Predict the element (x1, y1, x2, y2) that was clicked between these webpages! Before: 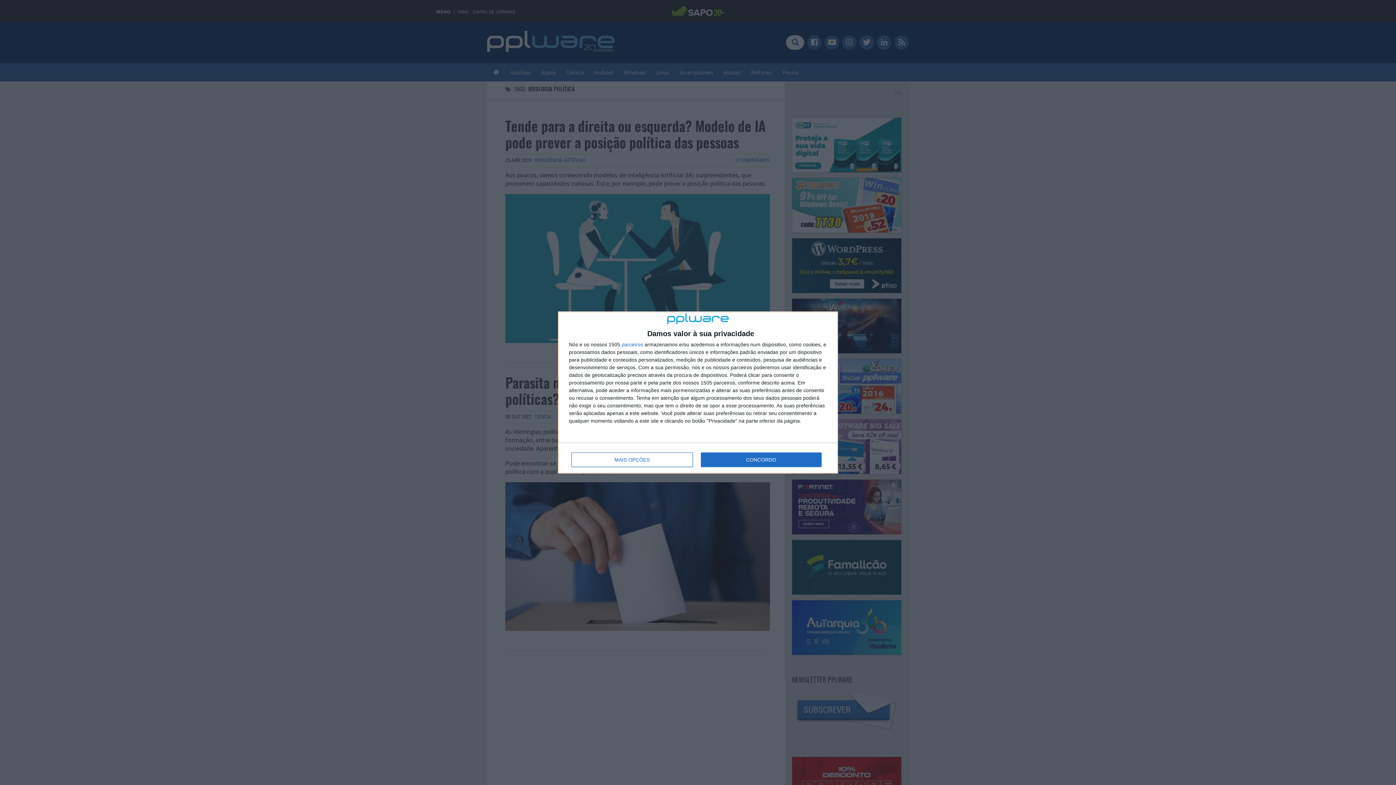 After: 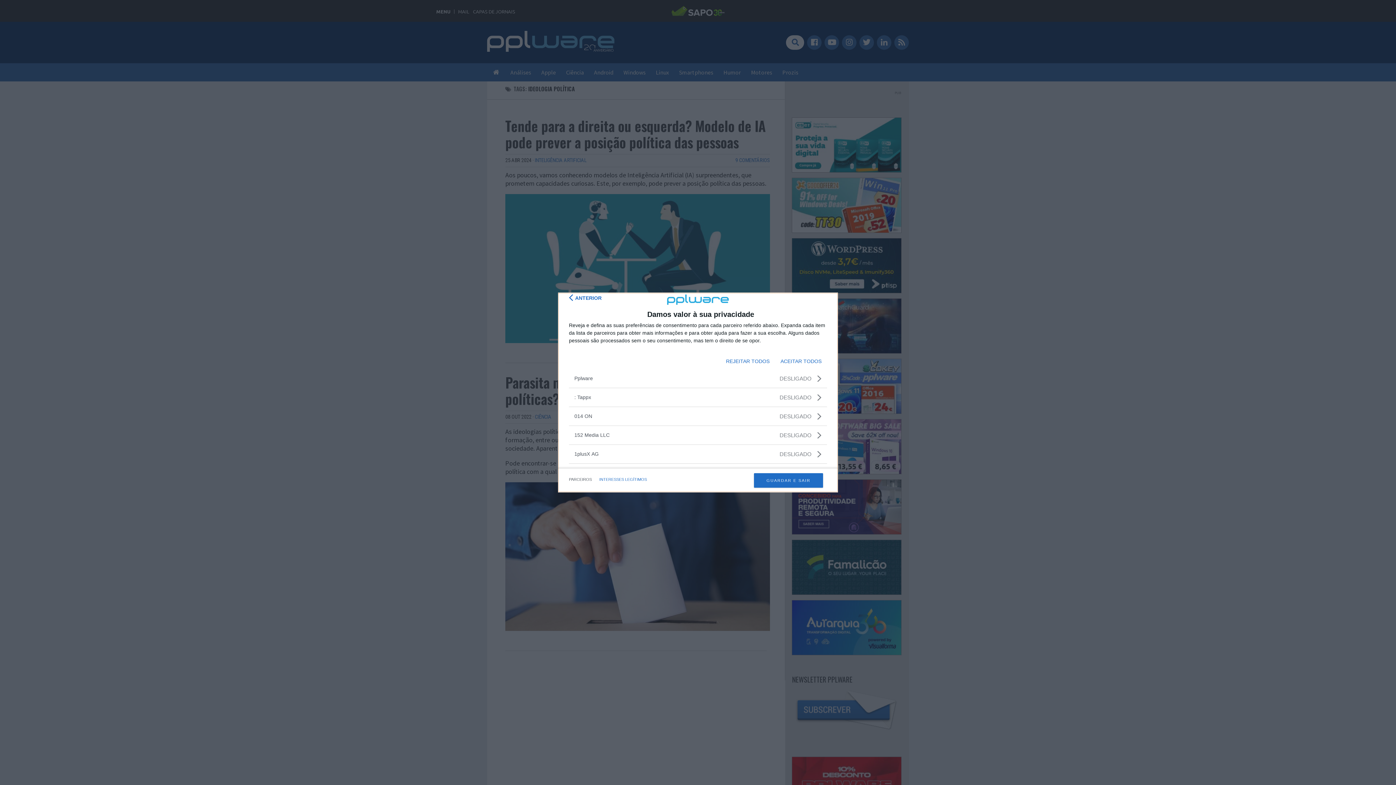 Action: label: parceiros bbox: (621, 342, 643, 347)